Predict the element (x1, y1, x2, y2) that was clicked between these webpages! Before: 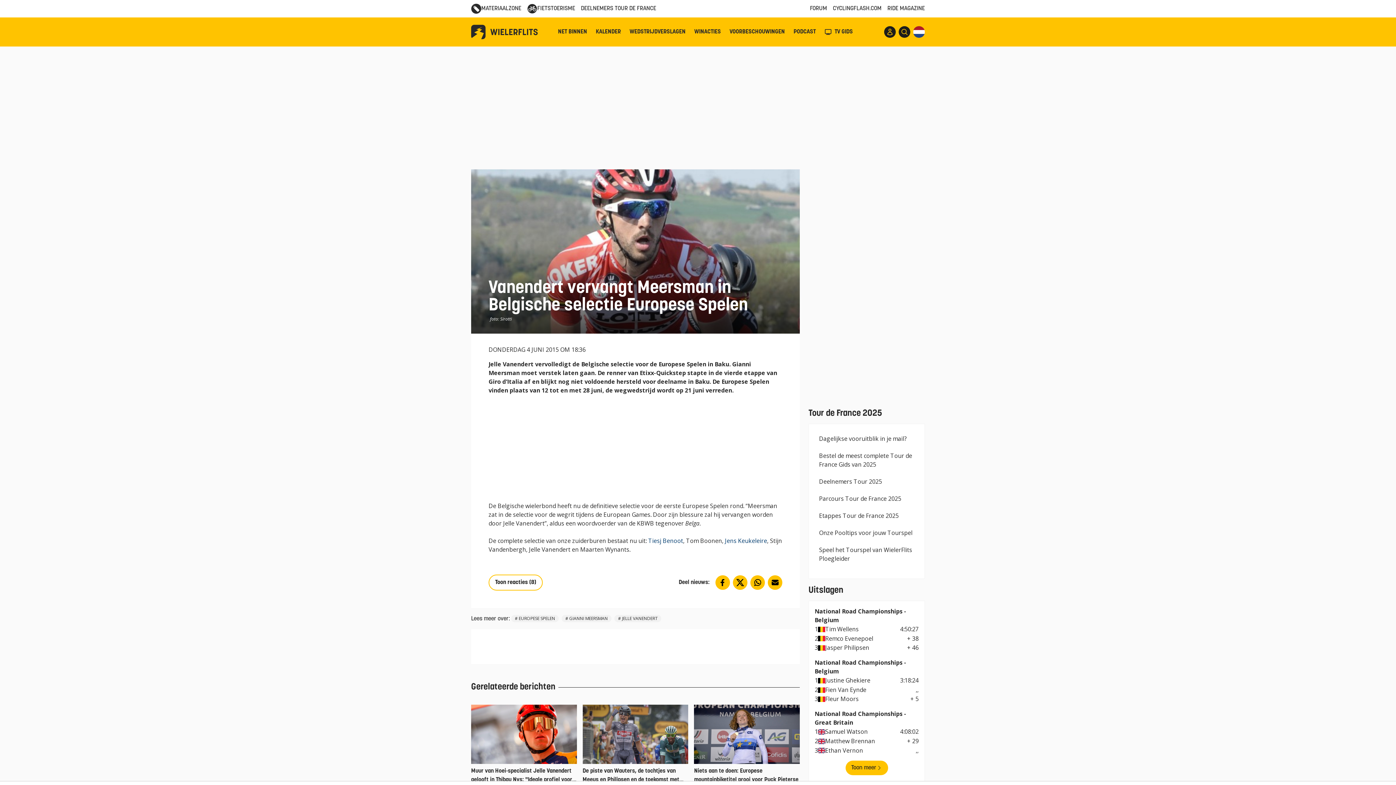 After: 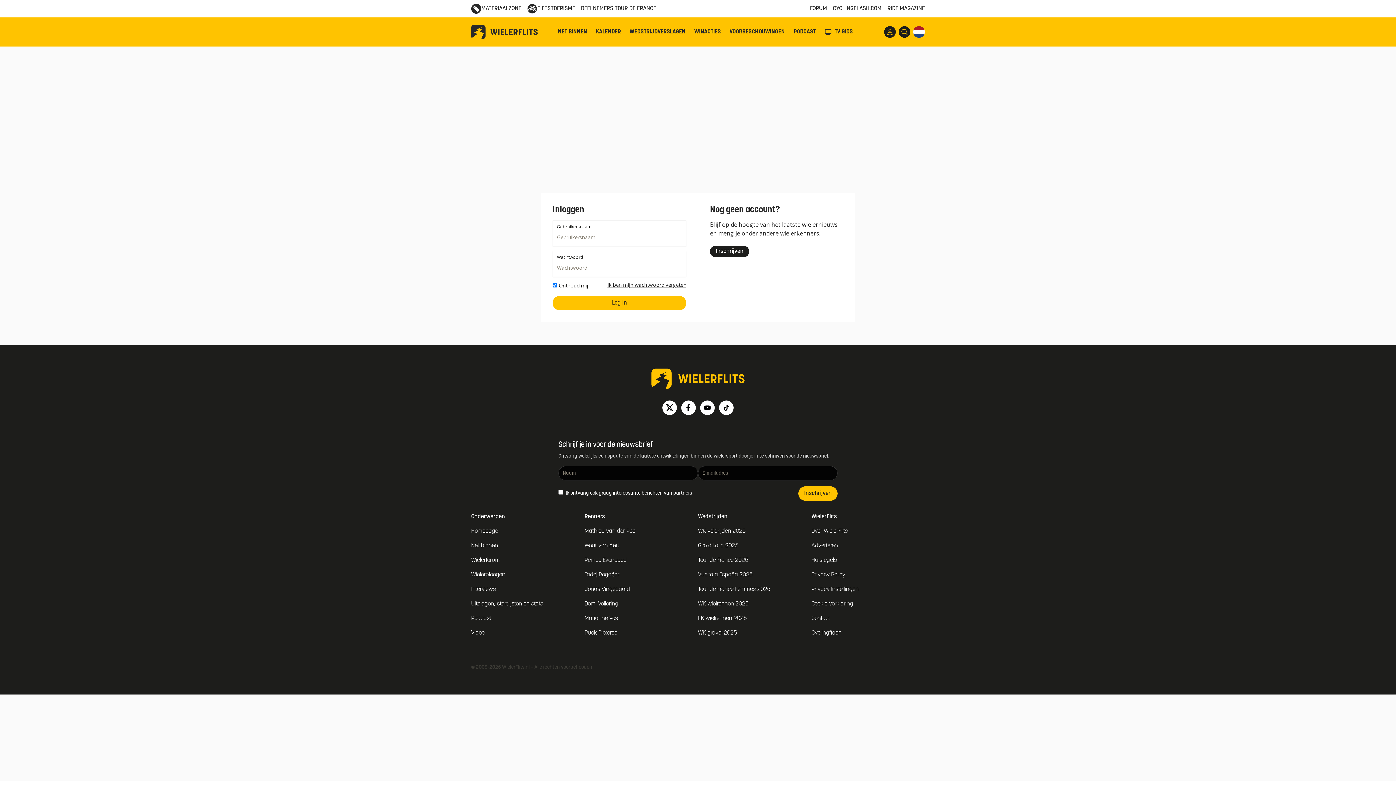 Action: bbox: (884, 26, 896, 37)